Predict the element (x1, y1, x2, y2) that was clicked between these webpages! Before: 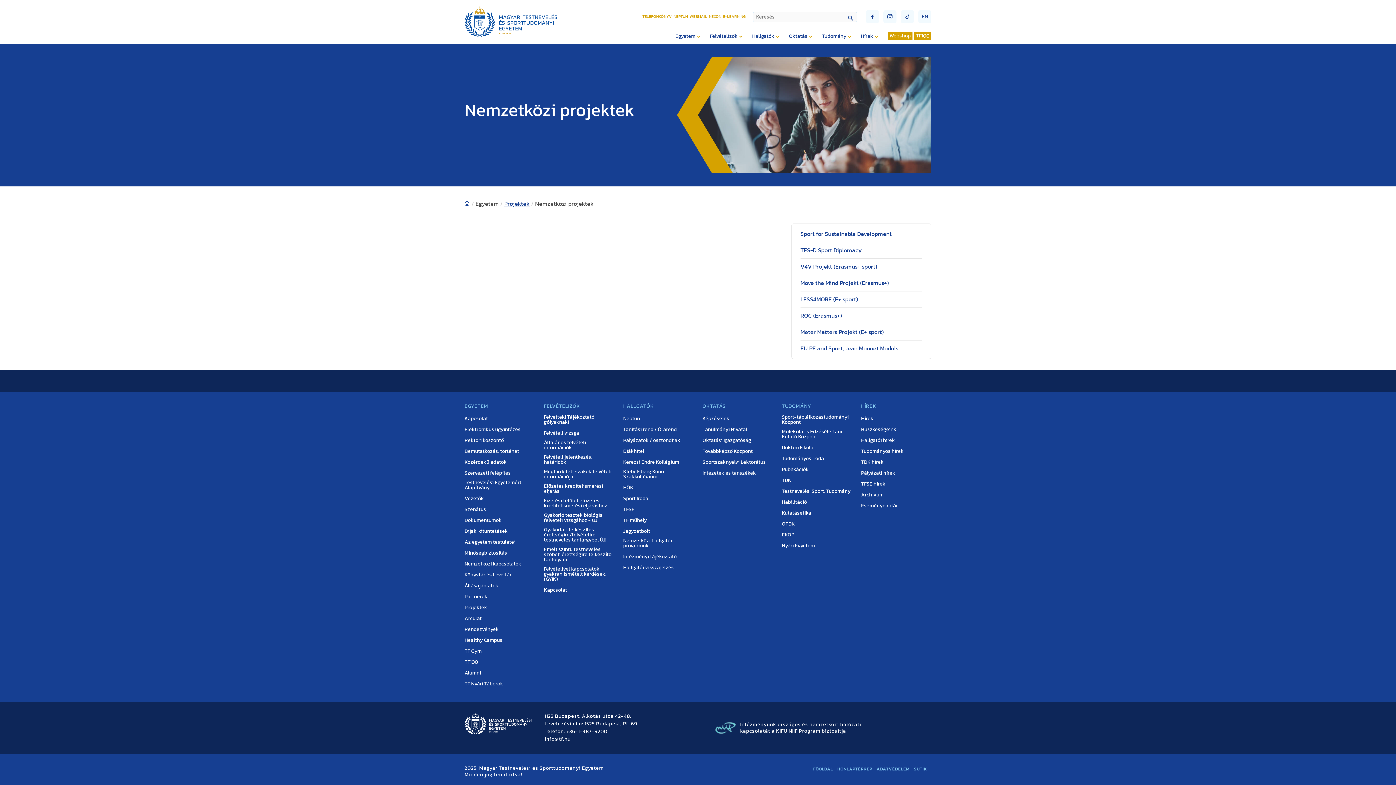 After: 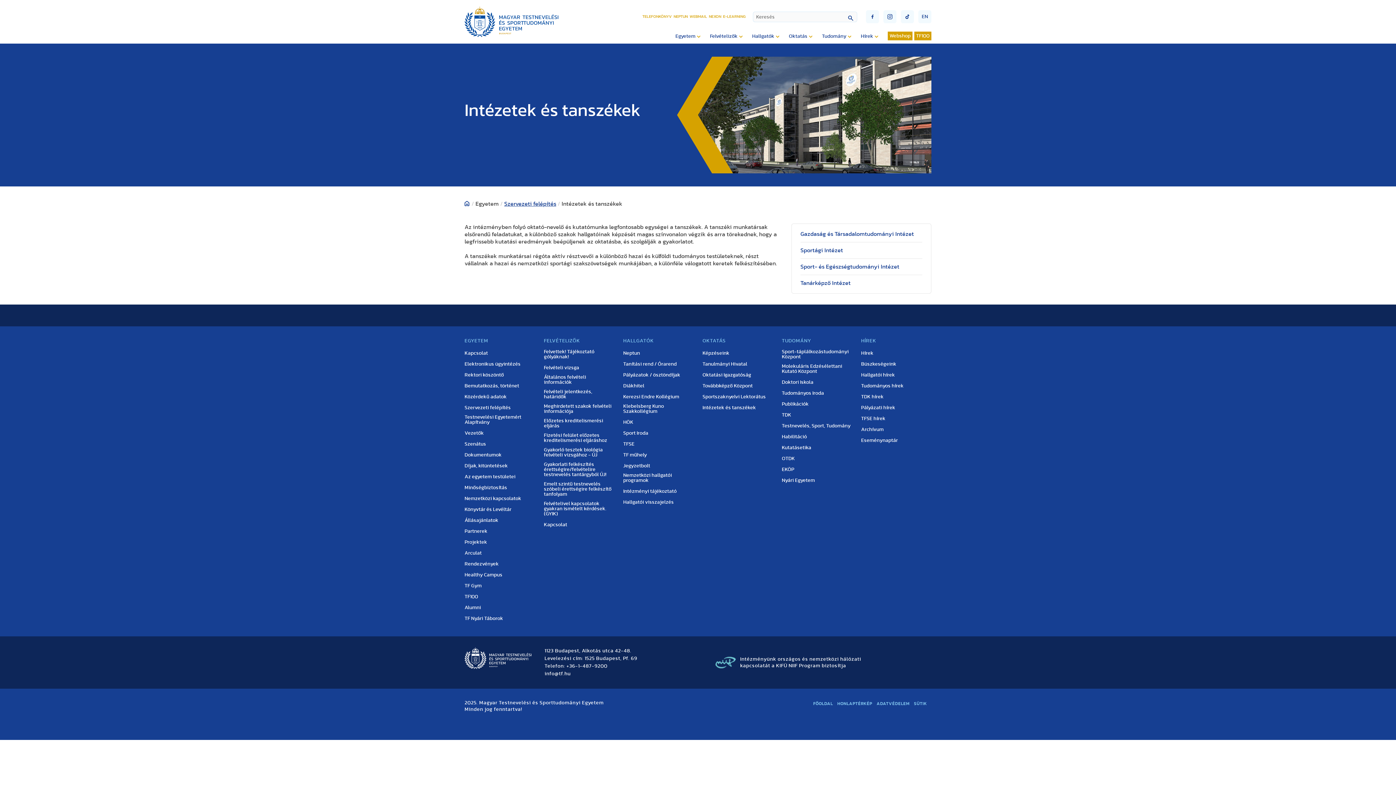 Action: label: Intézetek és tanszékek bbox: (702, 470, 756, 476)